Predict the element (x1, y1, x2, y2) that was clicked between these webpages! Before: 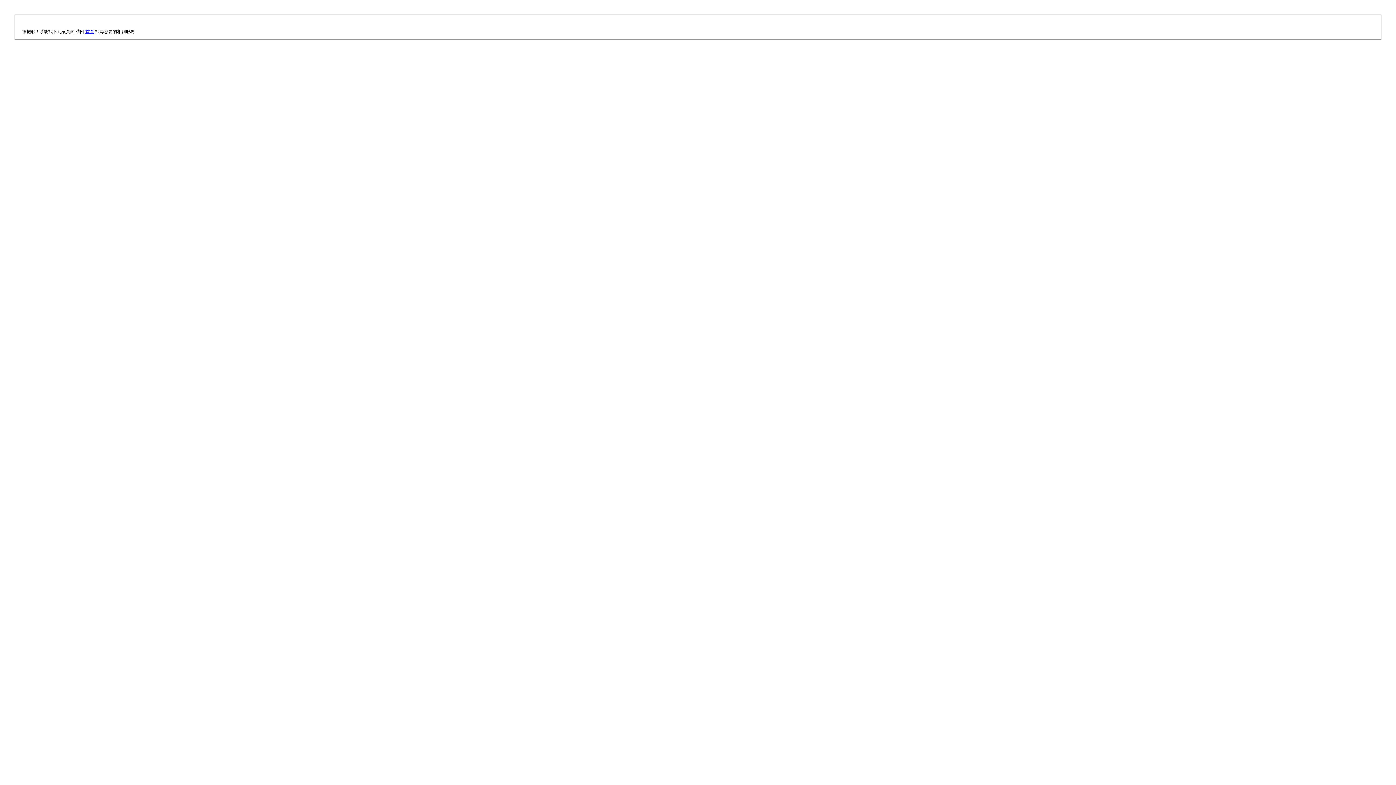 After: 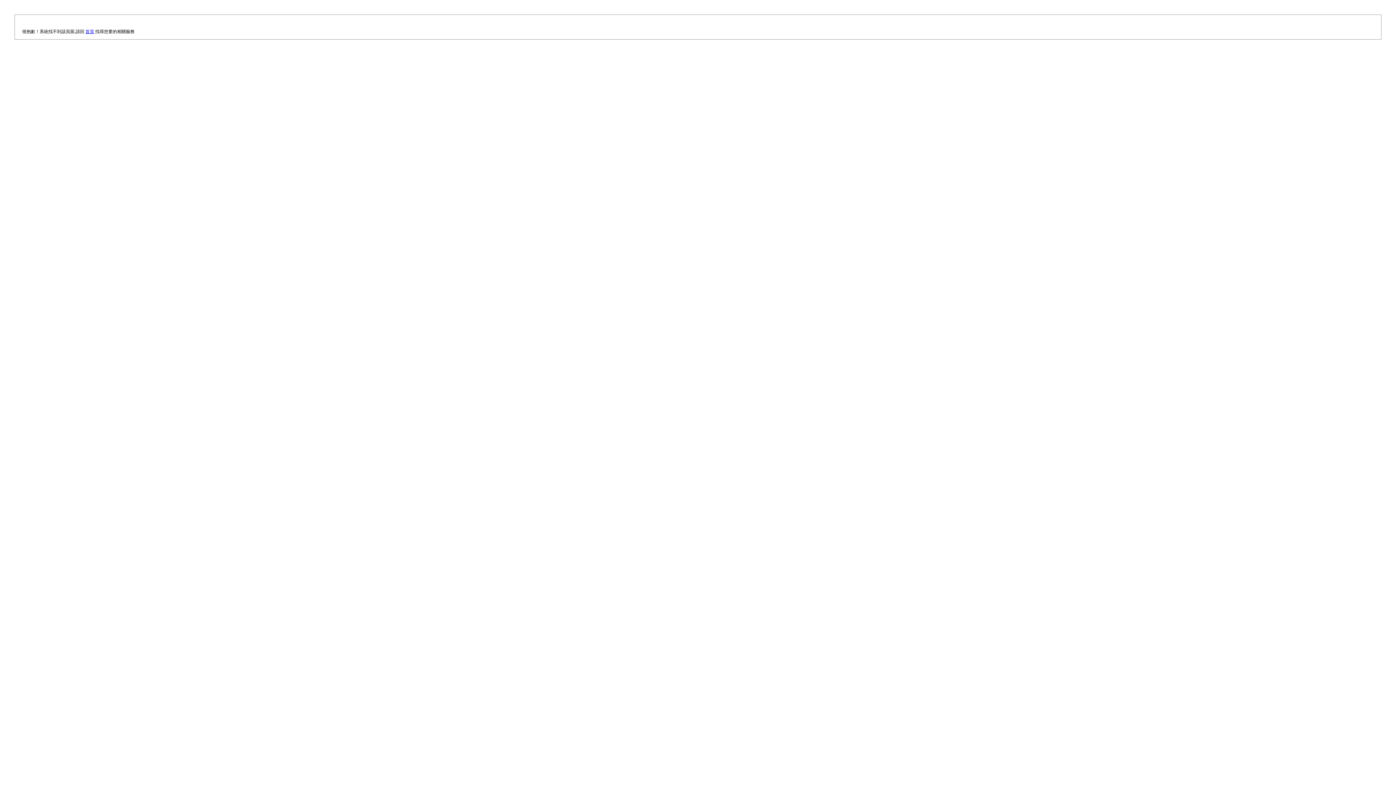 Action: label: 首頁 bbox: (85, 29, 94, 34)